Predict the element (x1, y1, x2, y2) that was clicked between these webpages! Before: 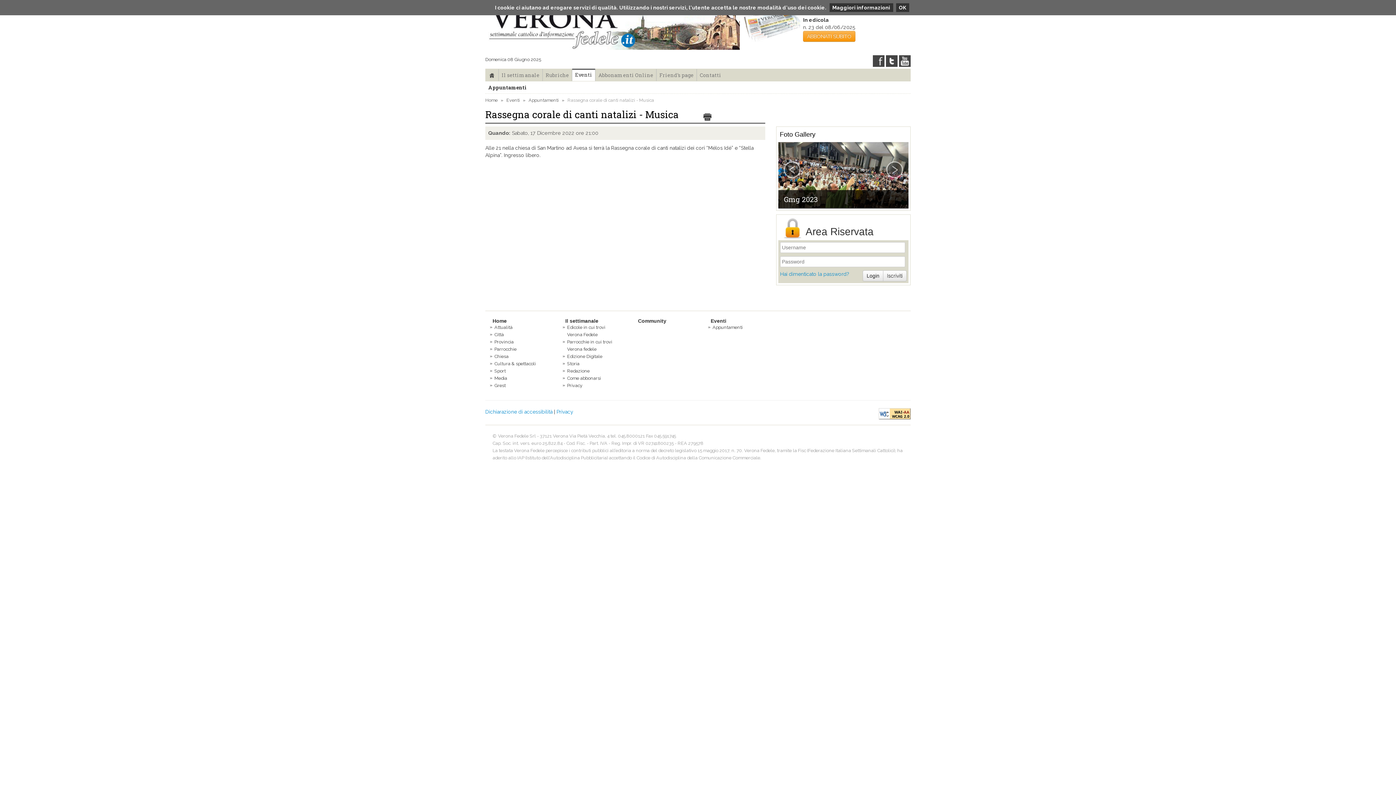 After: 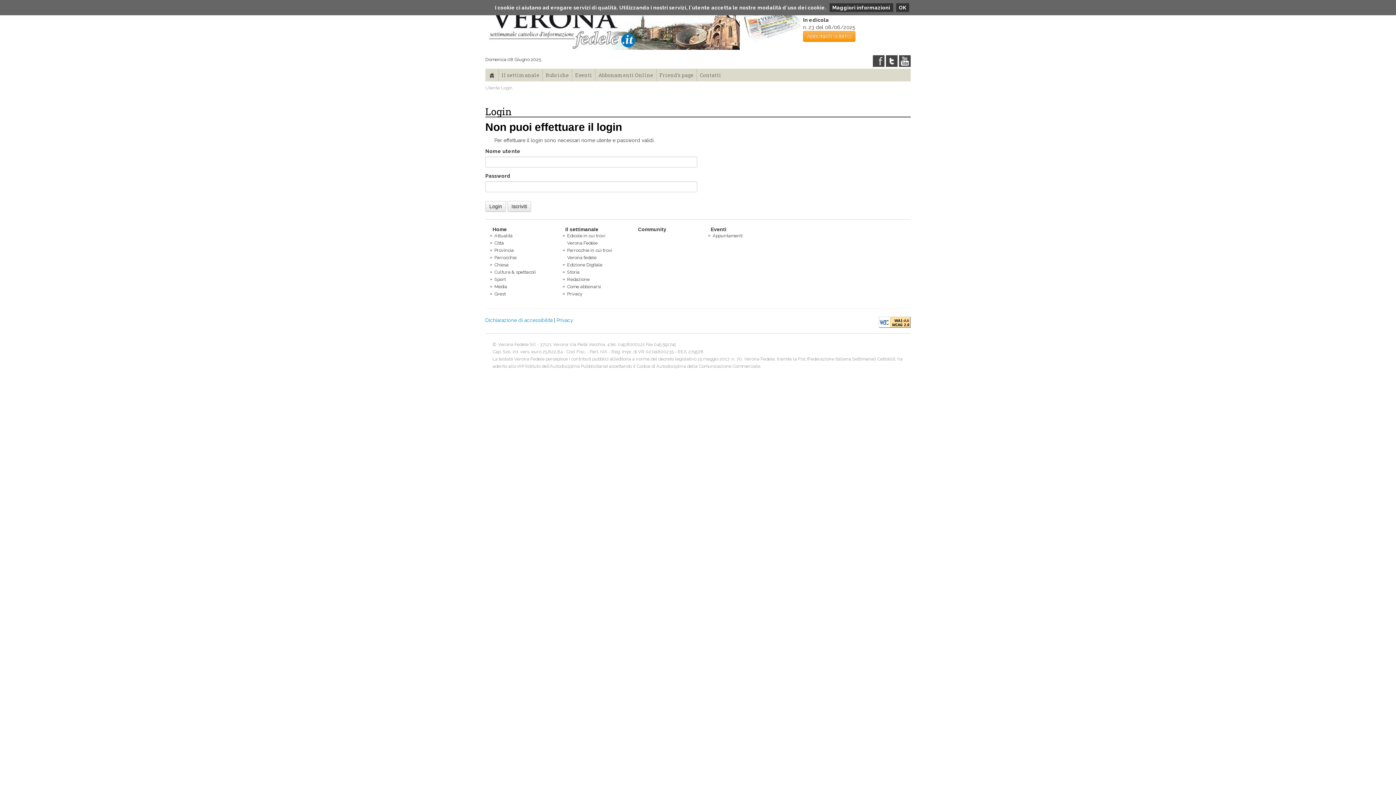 Action: bbox: (862, 270, 883, 281) label: Login